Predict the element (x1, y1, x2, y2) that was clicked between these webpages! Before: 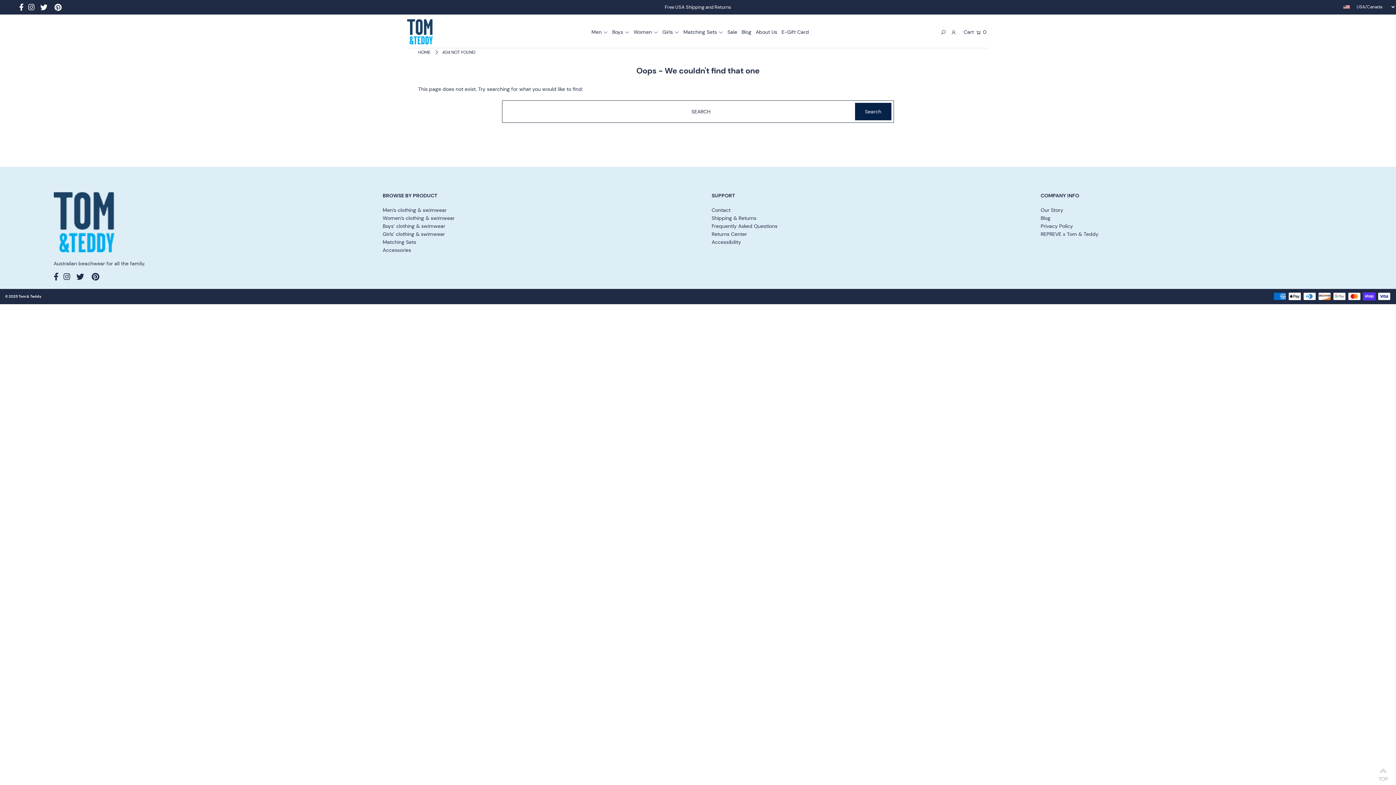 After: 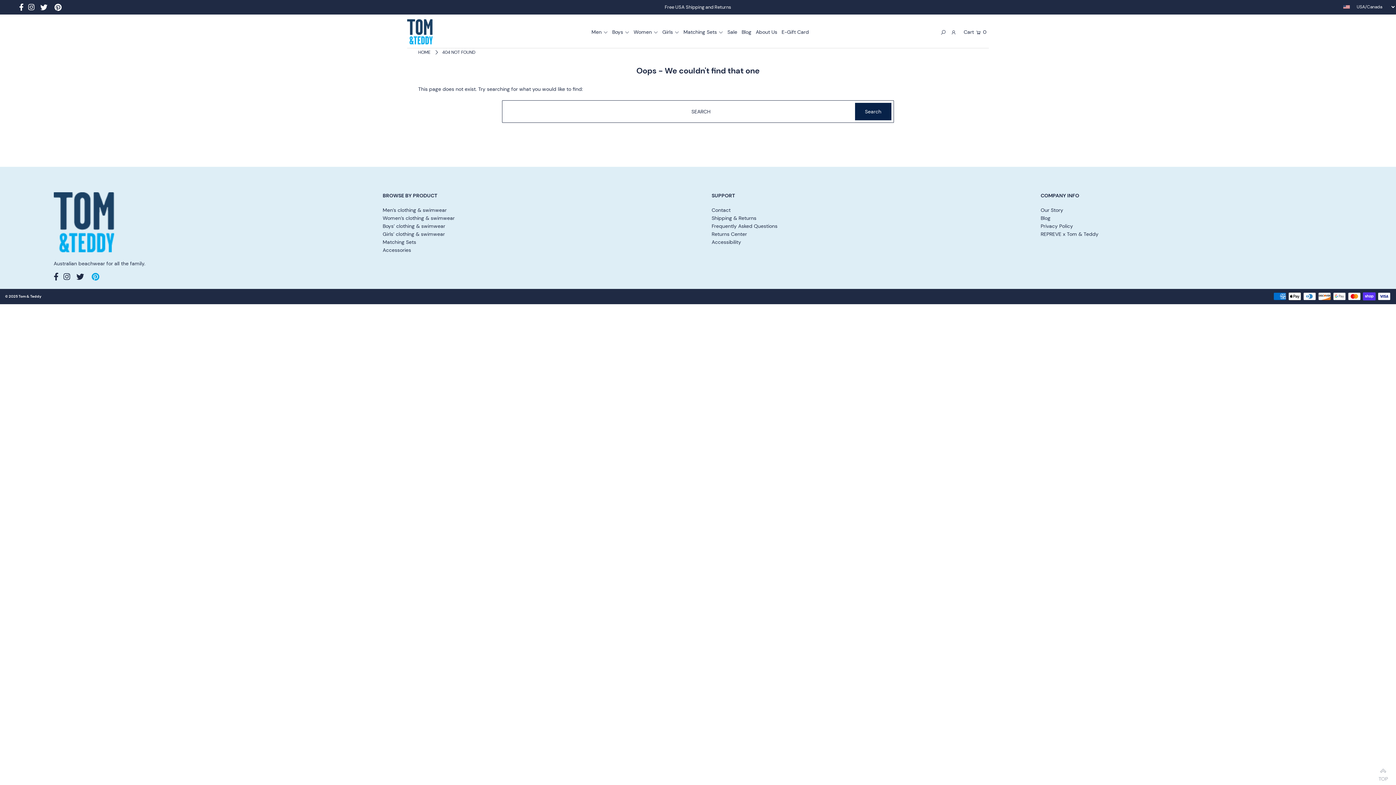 Action: label: Visit our Pinterest page (opens in a new tab) bbox: (90, 274, 100, 280)